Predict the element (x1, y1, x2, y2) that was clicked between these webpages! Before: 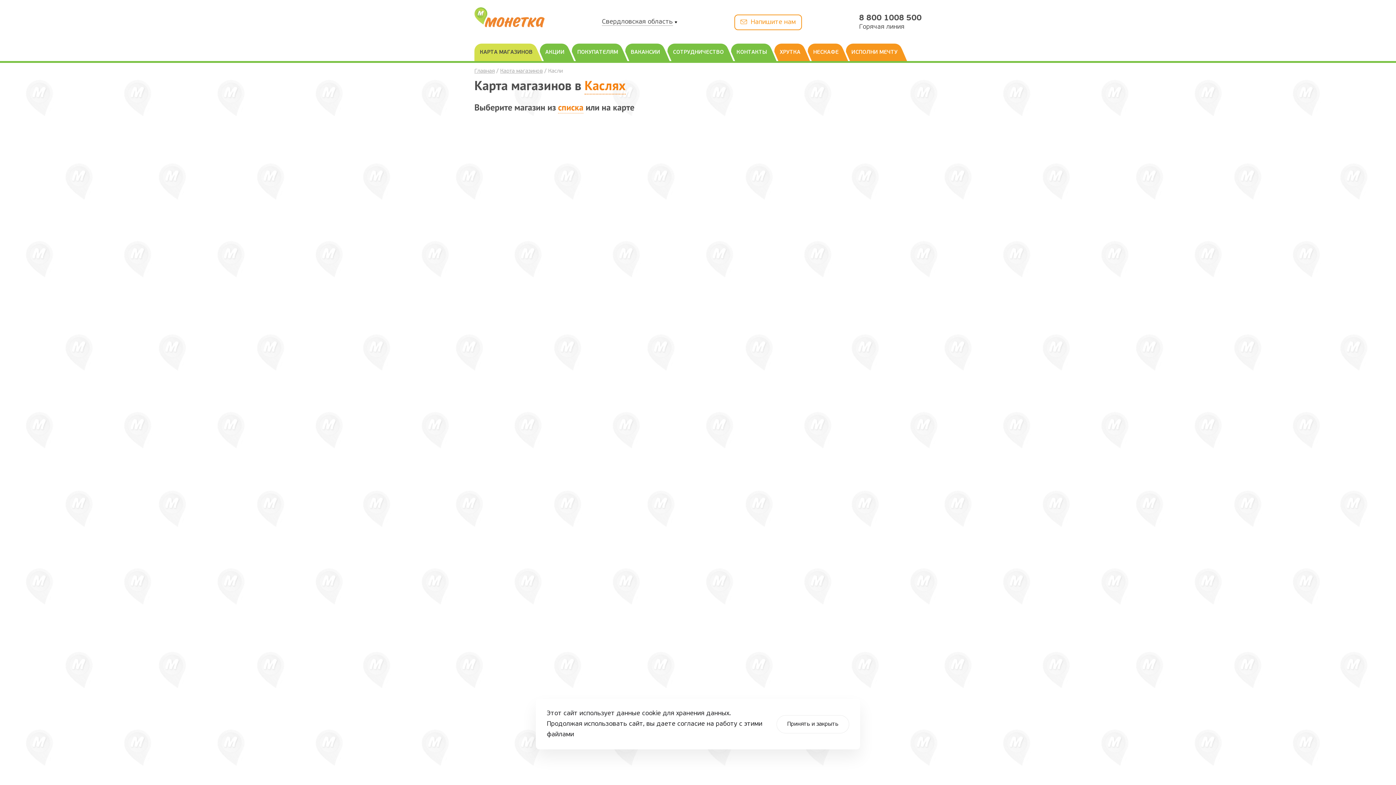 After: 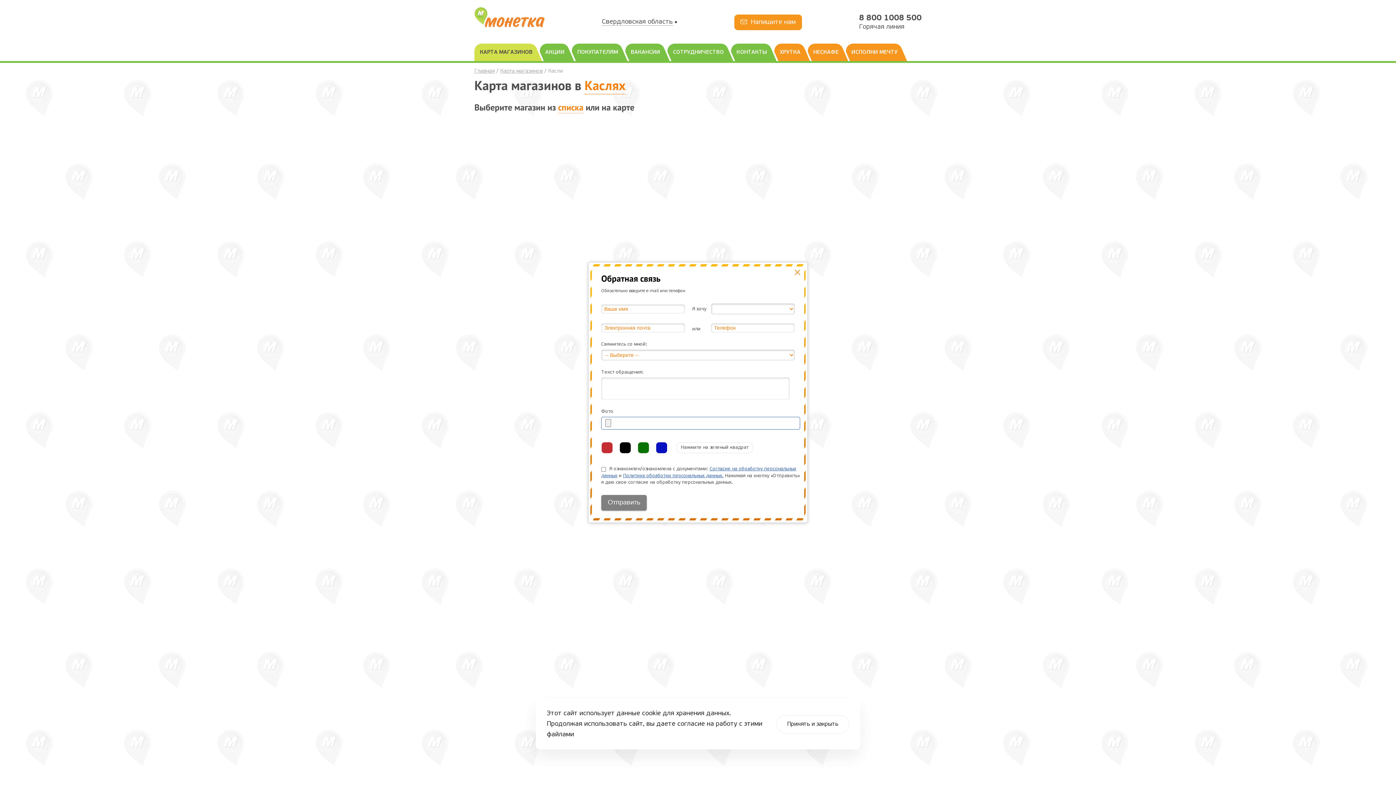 Action: label:  Напишите нам bbox: (734, 14, 802, 30)